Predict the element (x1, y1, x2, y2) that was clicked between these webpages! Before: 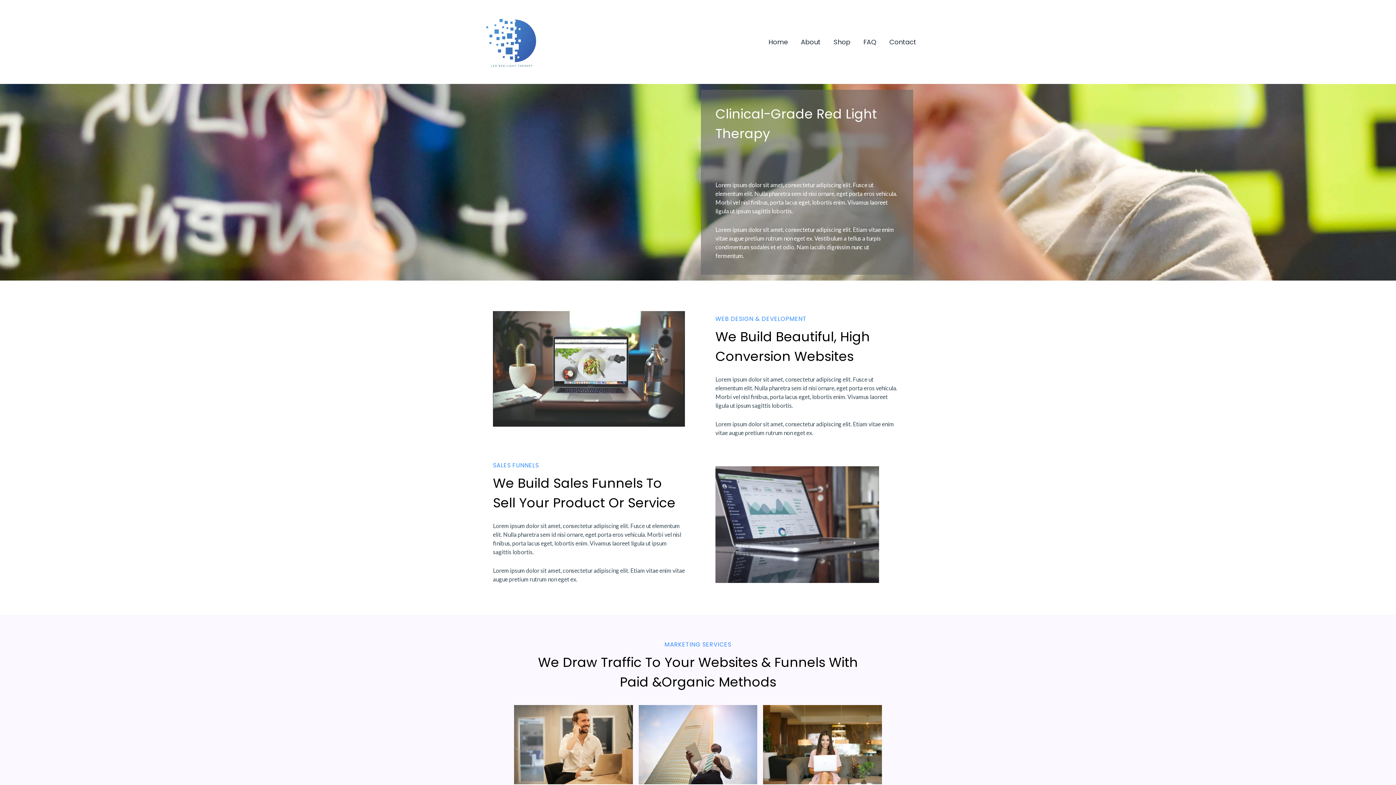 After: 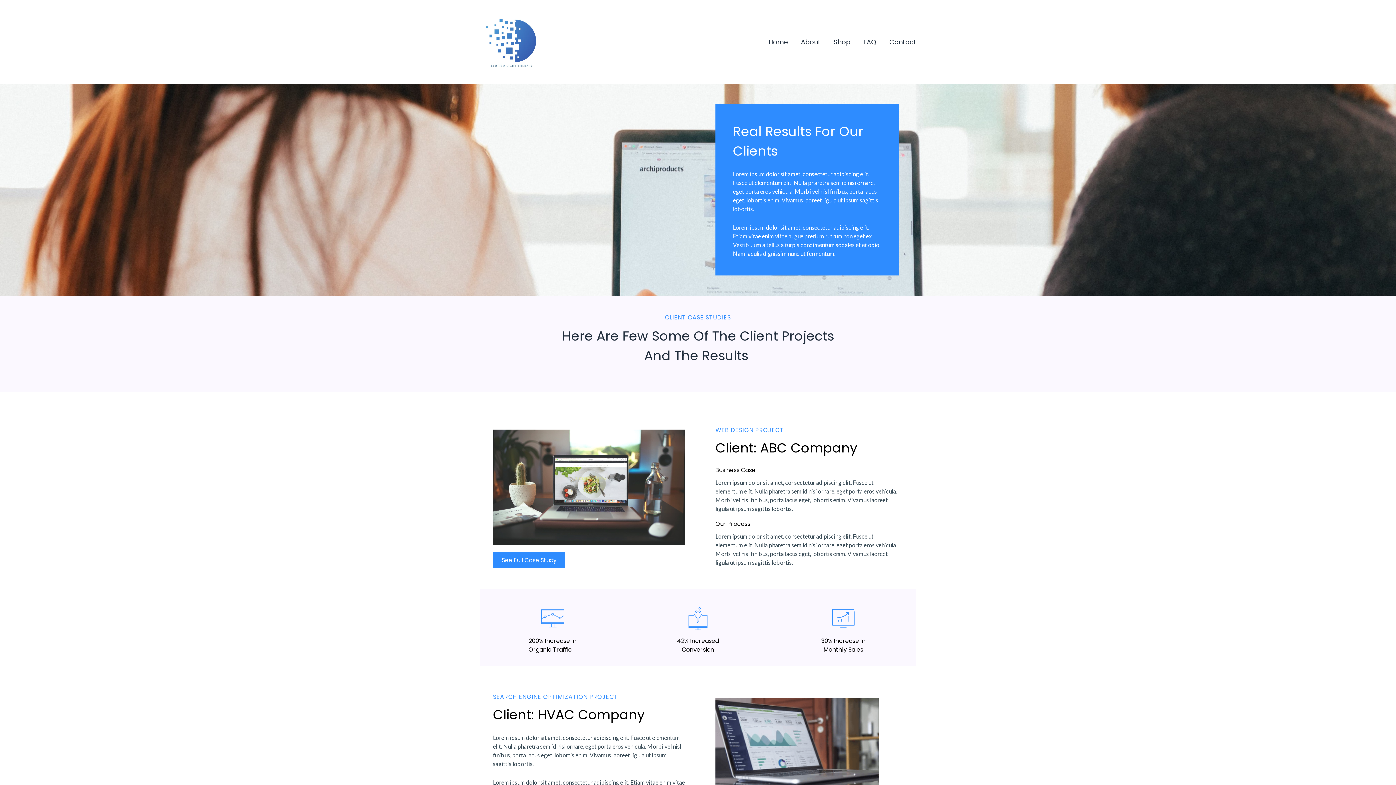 Action: label: FAQ bbox: (863, 38, 876, 46)